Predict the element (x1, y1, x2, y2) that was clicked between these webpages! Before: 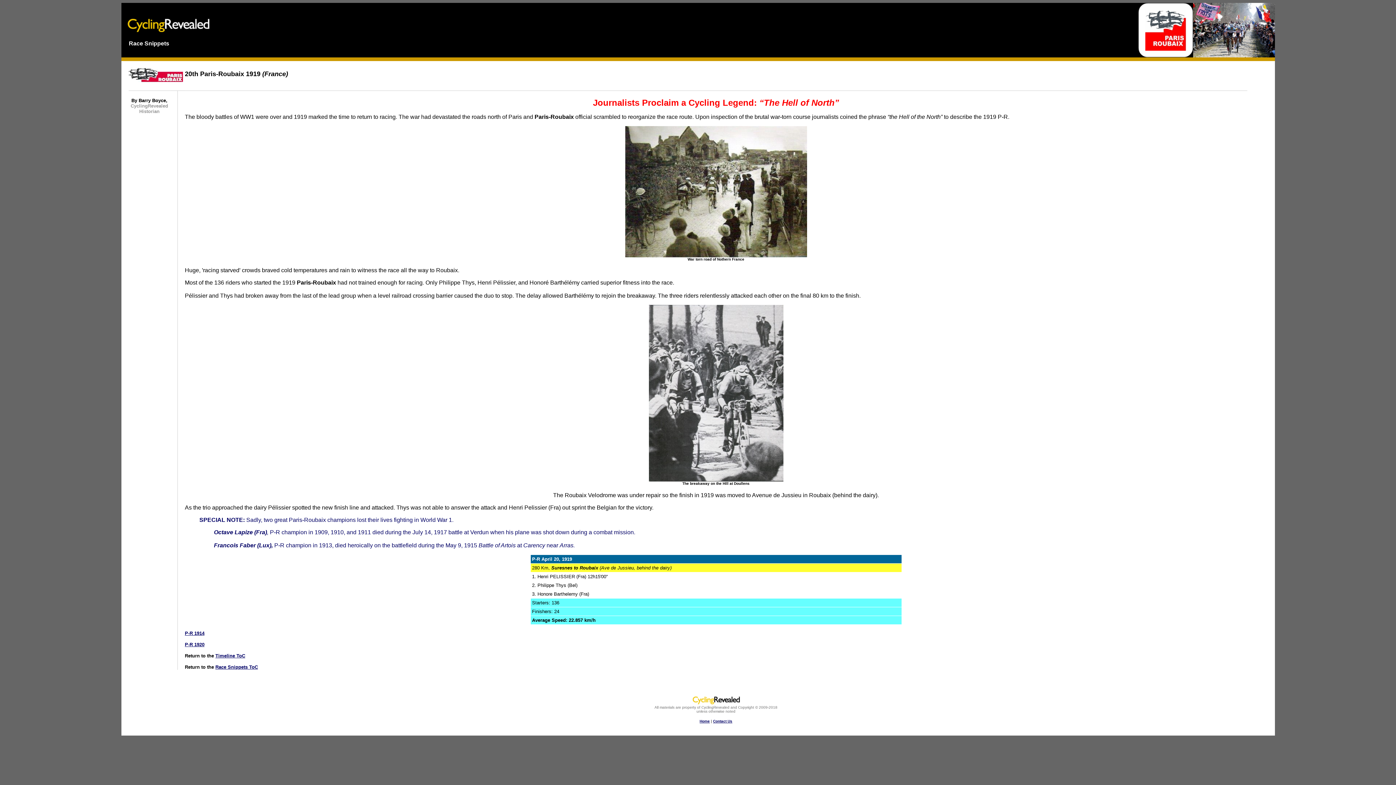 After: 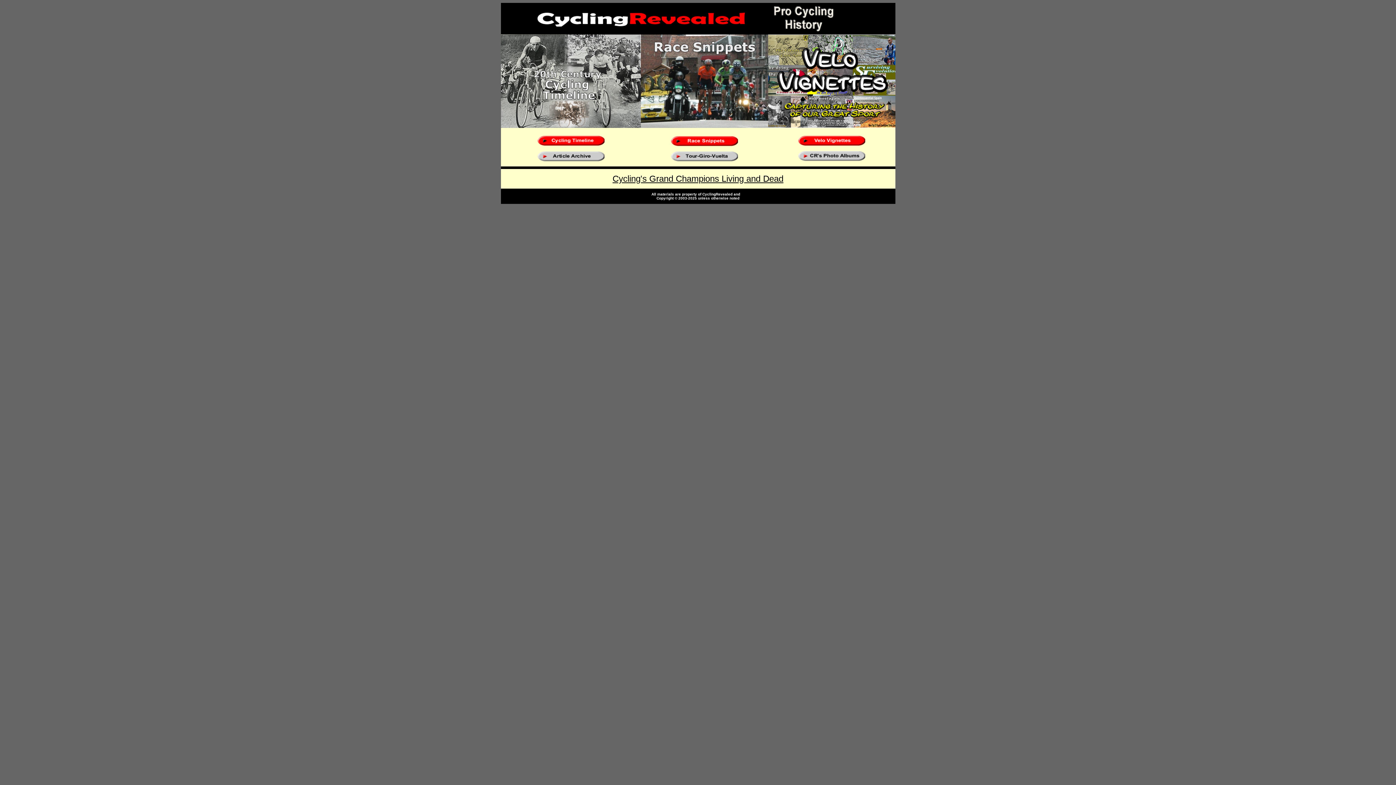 Action: bbox: (699, 719, 710, 723) label: Home